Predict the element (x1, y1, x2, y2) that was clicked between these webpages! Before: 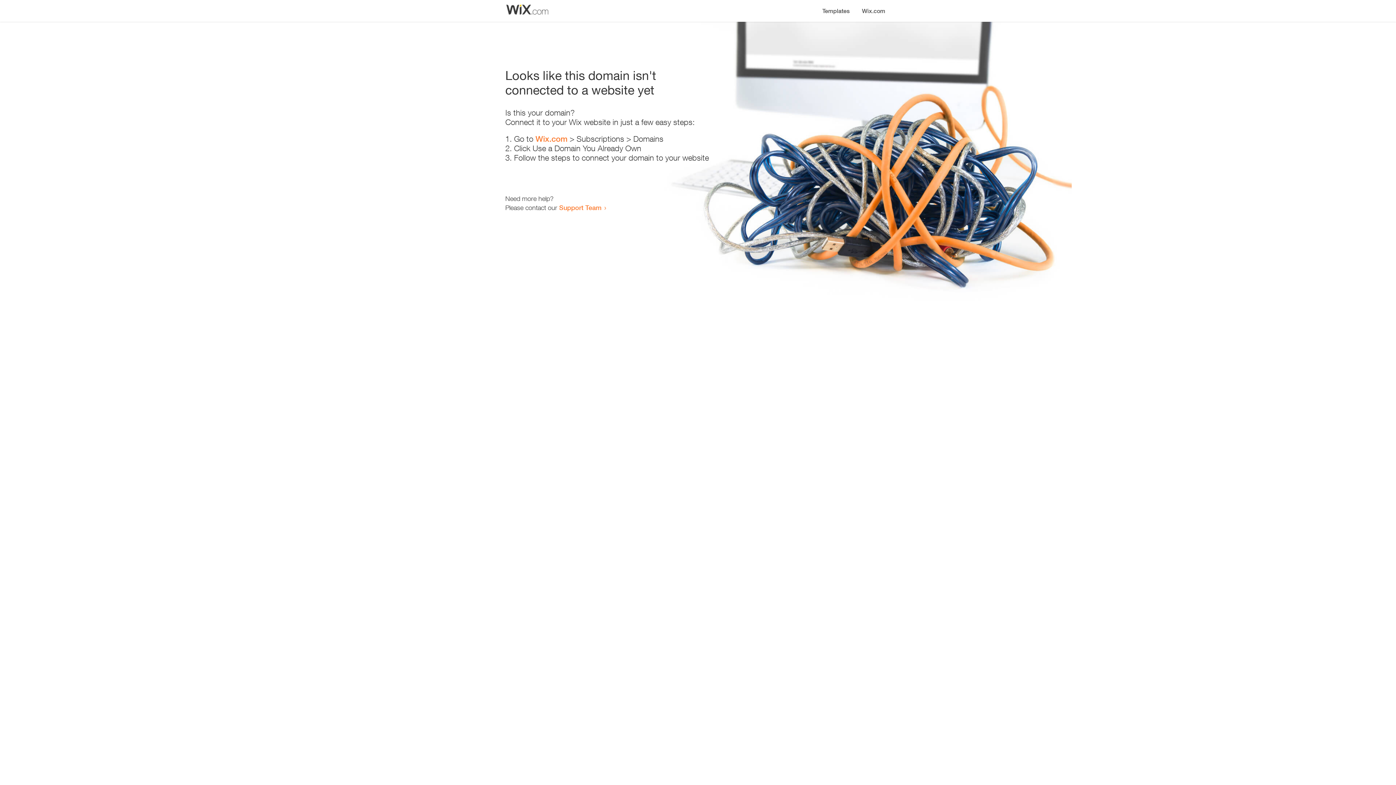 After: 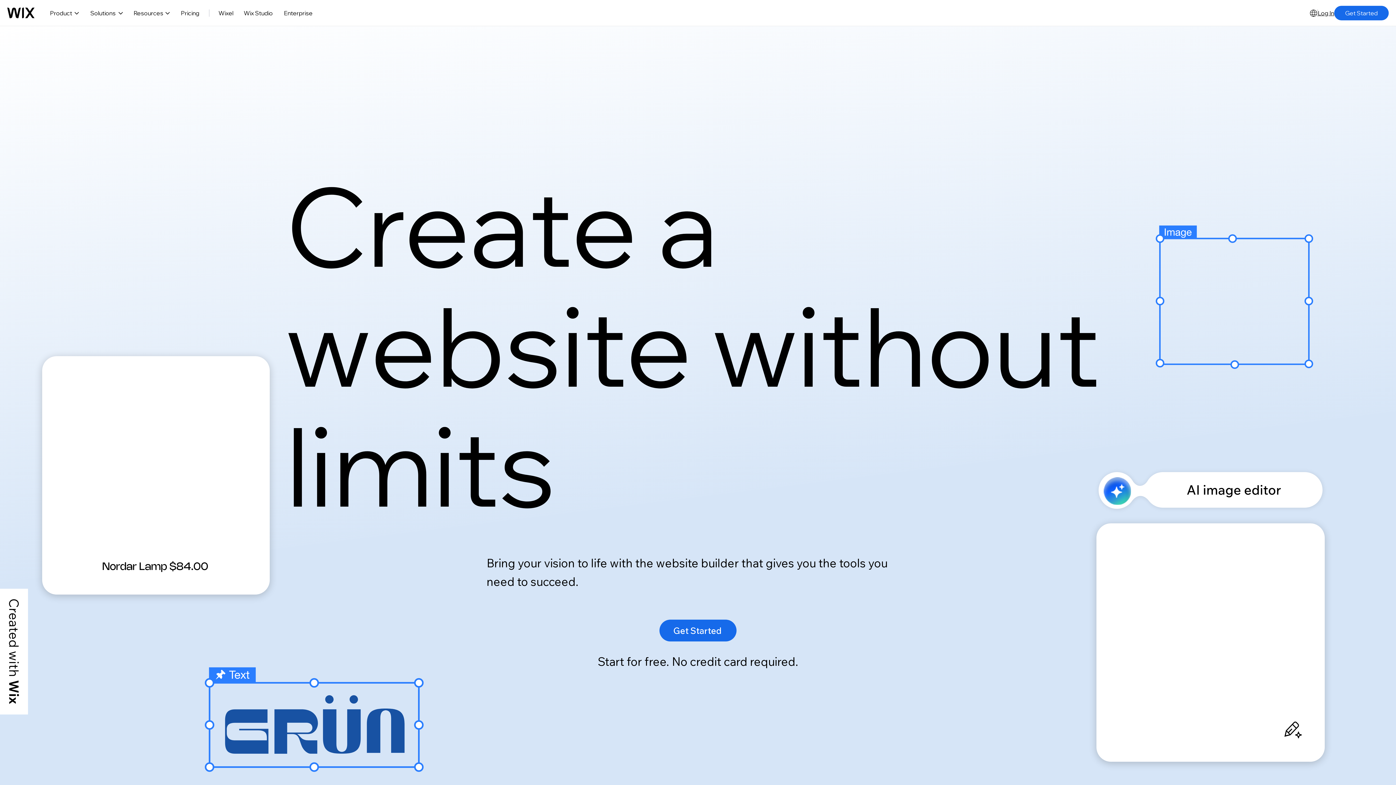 Action: bbox: (535, 134, 567, 143) label: Wix.com